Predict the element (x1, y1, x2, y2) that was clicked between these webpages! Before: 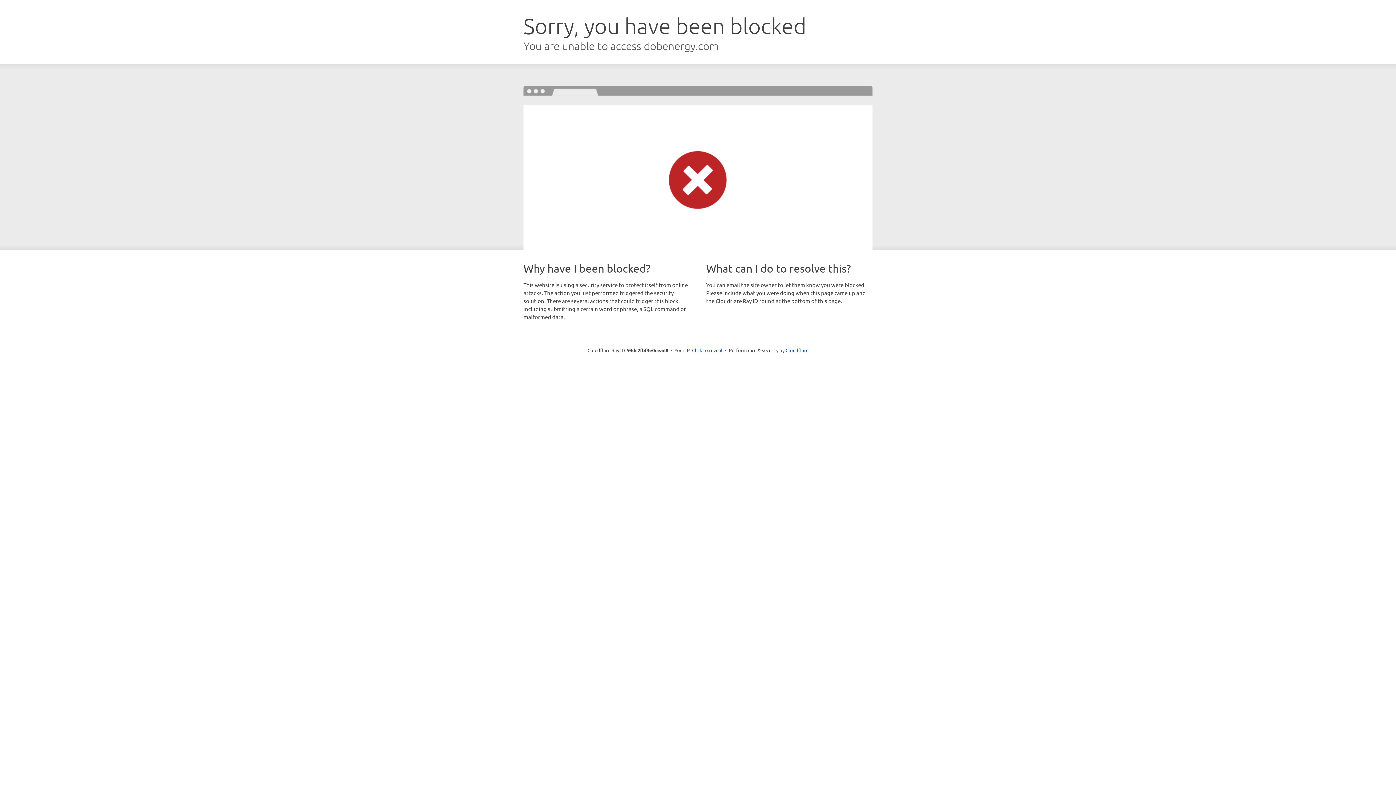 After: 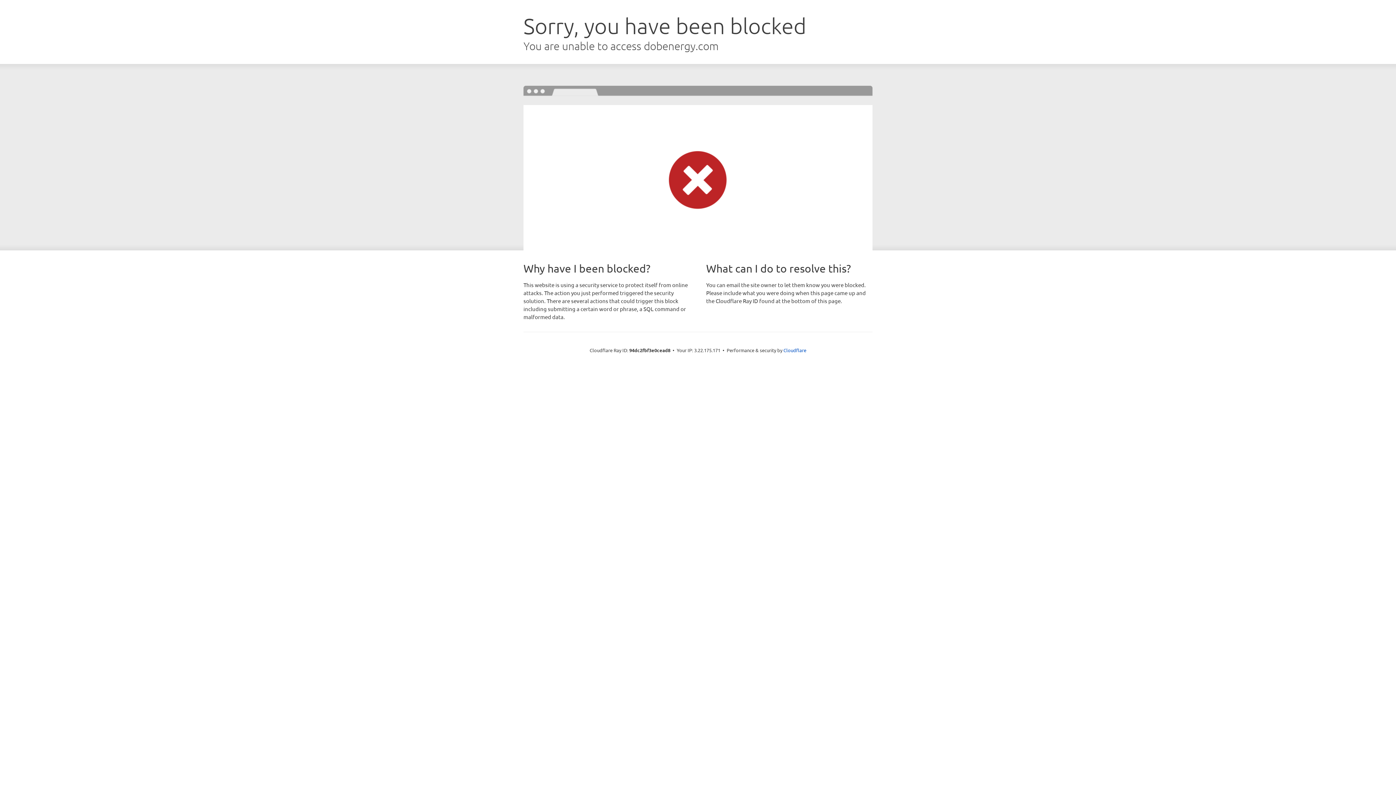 Action: label: Click to reveal bbox: (692, 346, 722, 353)